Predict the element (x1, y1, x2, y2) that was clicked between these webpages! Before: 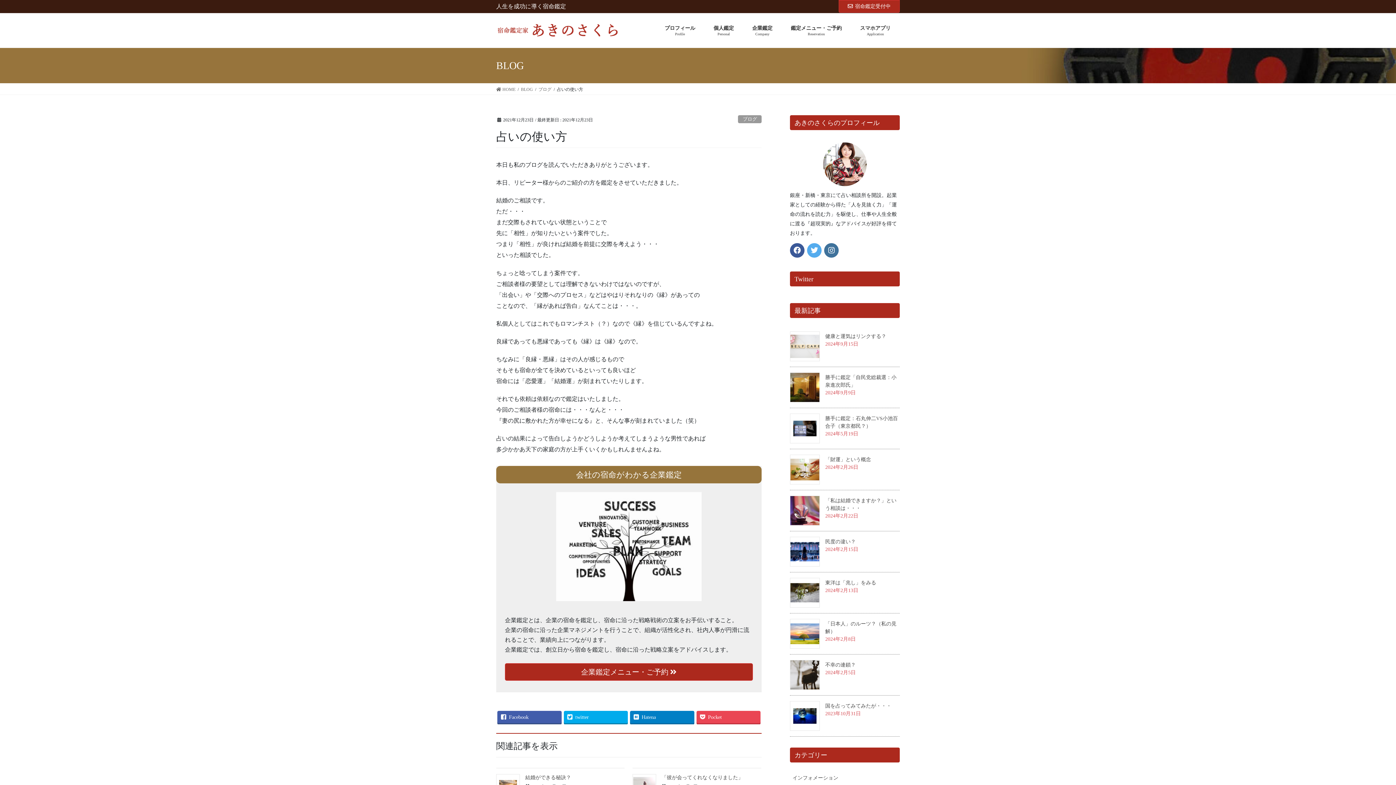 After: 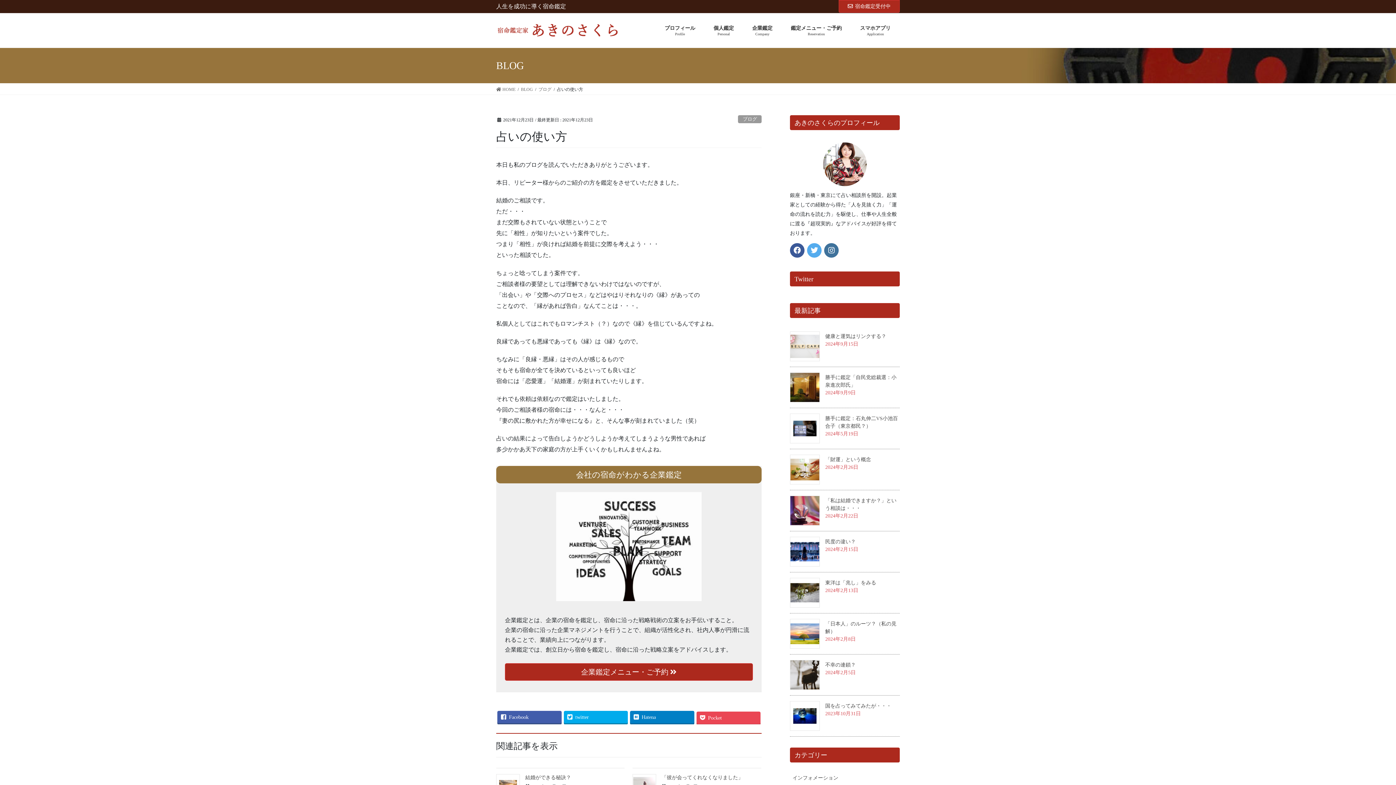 Action: label: Pocket bbox: (696, 711, 760, 723)